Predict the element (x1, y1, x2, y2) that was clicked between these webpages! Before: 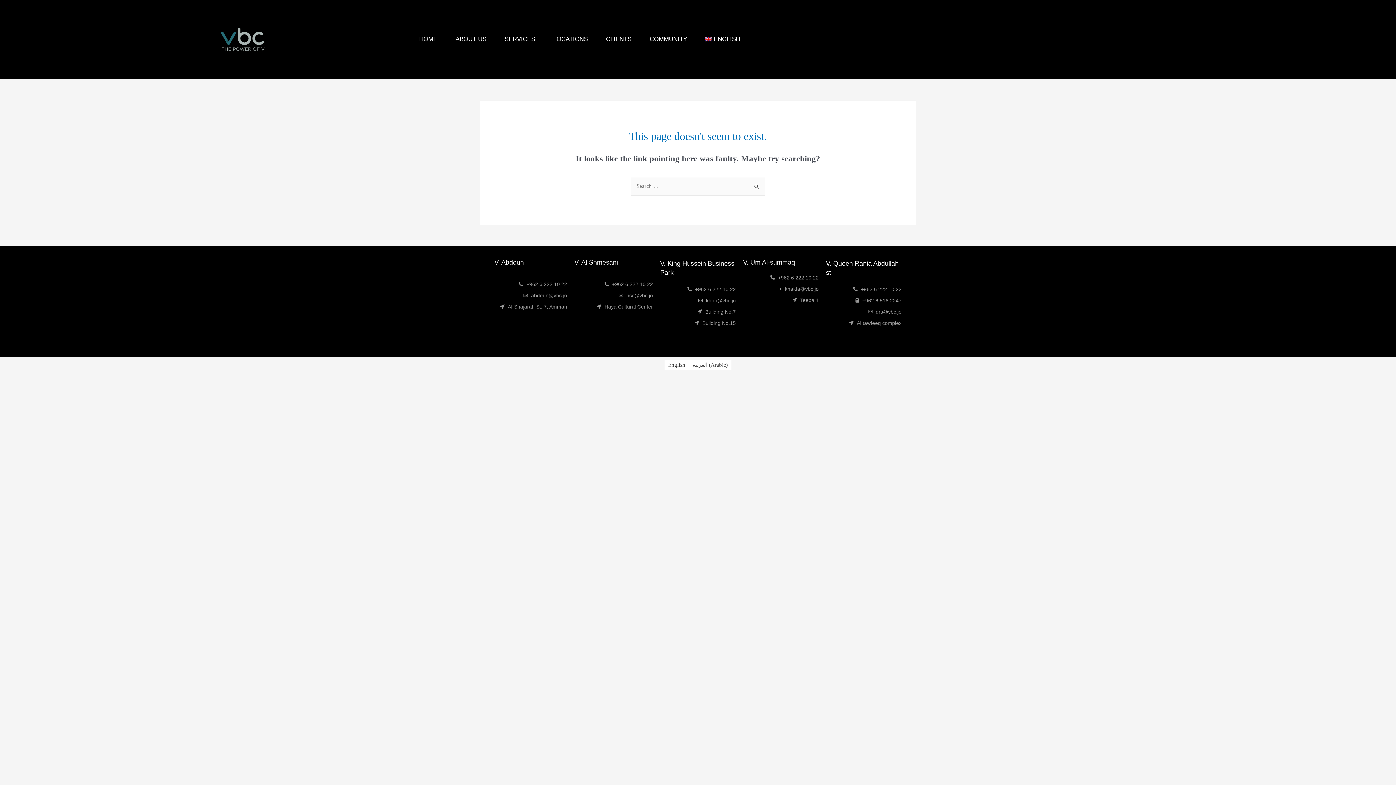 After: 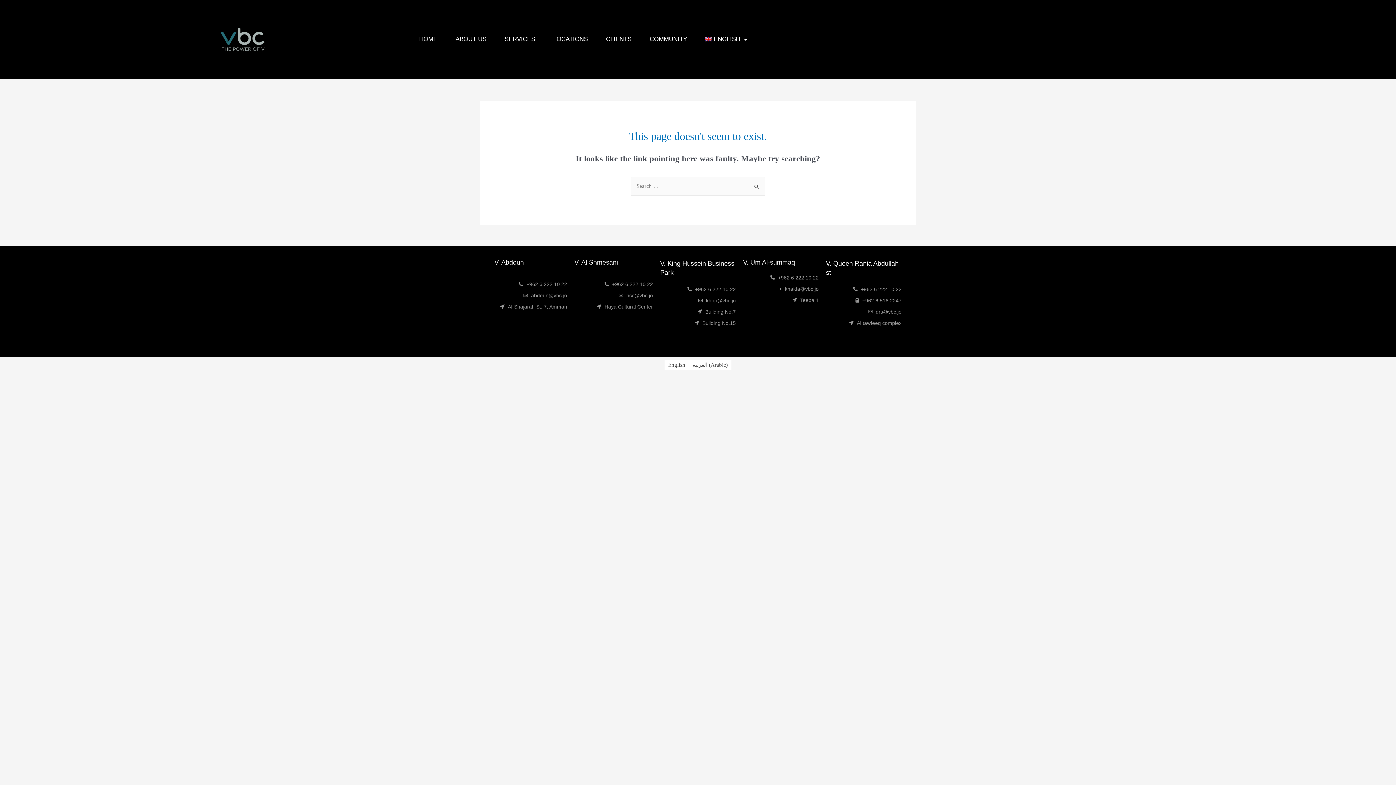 Action: bbox: (574, 279, 653, 288) label: +962 6 222 10 22